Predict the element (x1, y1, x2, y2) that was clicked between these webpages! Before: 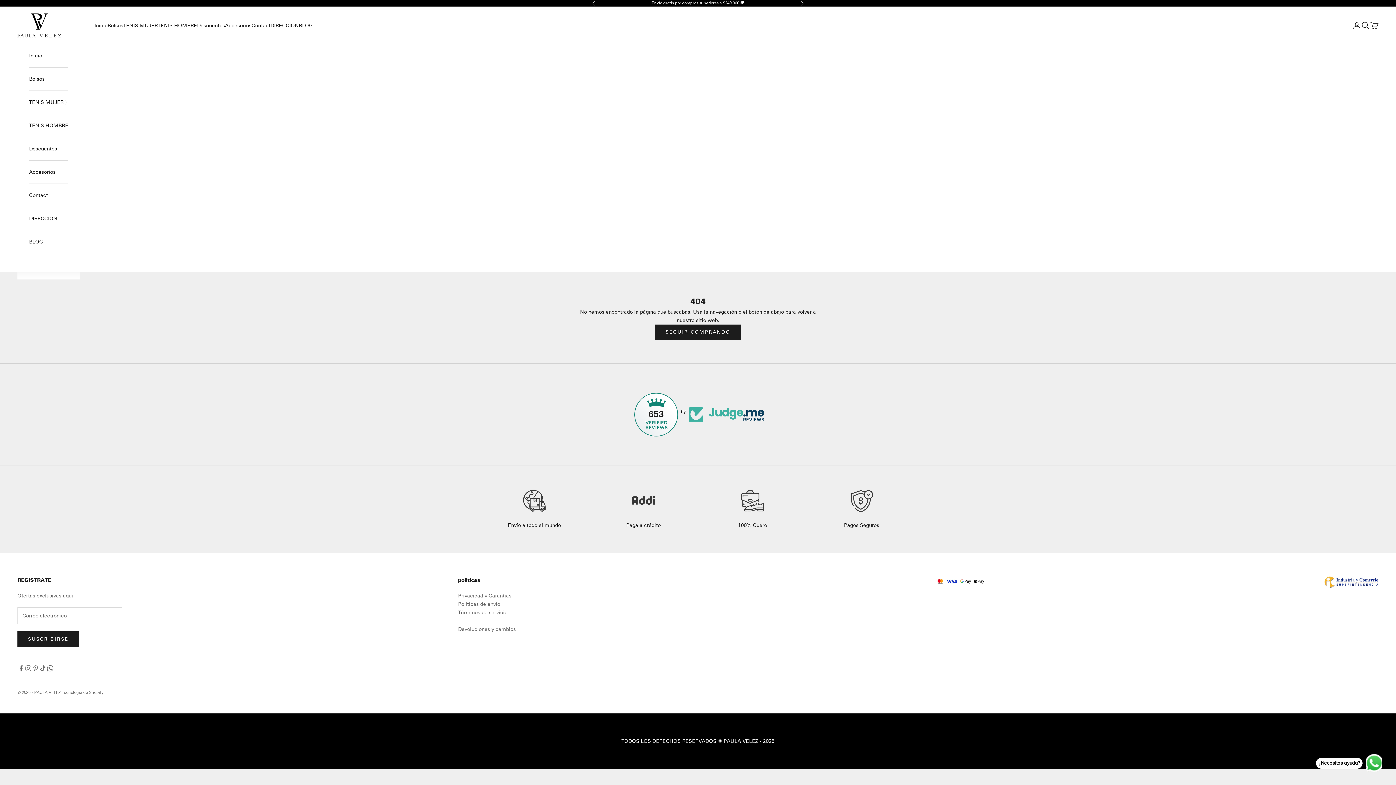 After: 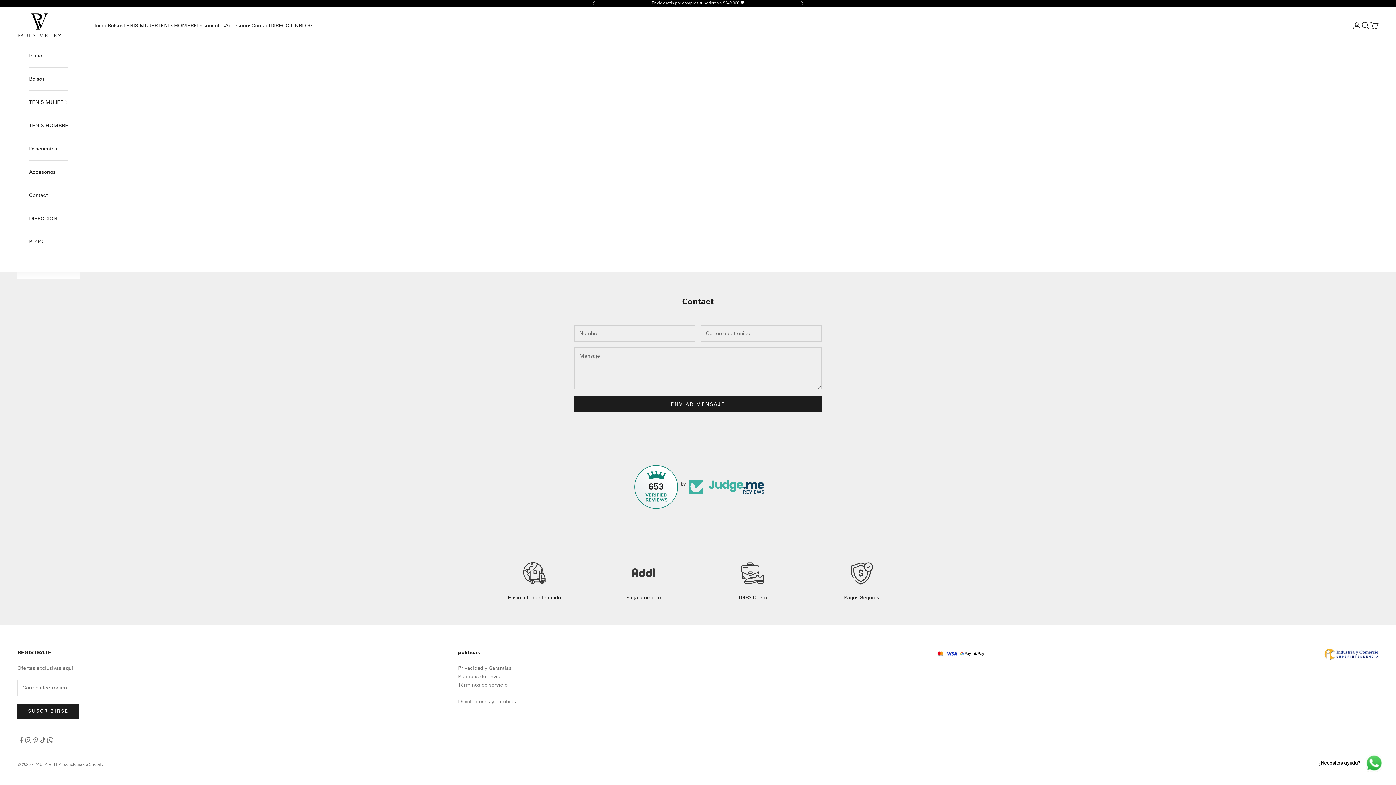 Action: bbox: (29, 184, 68, 207) label: Contact